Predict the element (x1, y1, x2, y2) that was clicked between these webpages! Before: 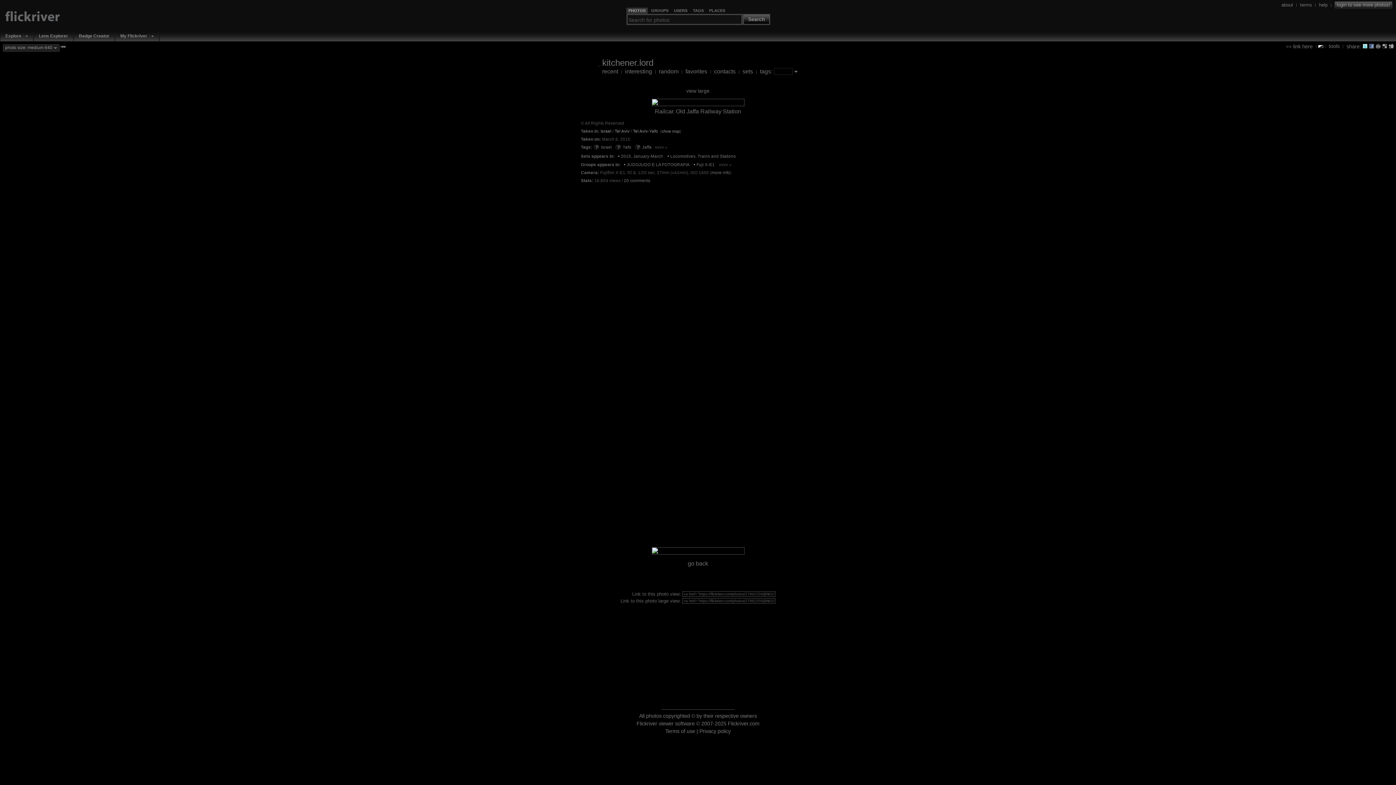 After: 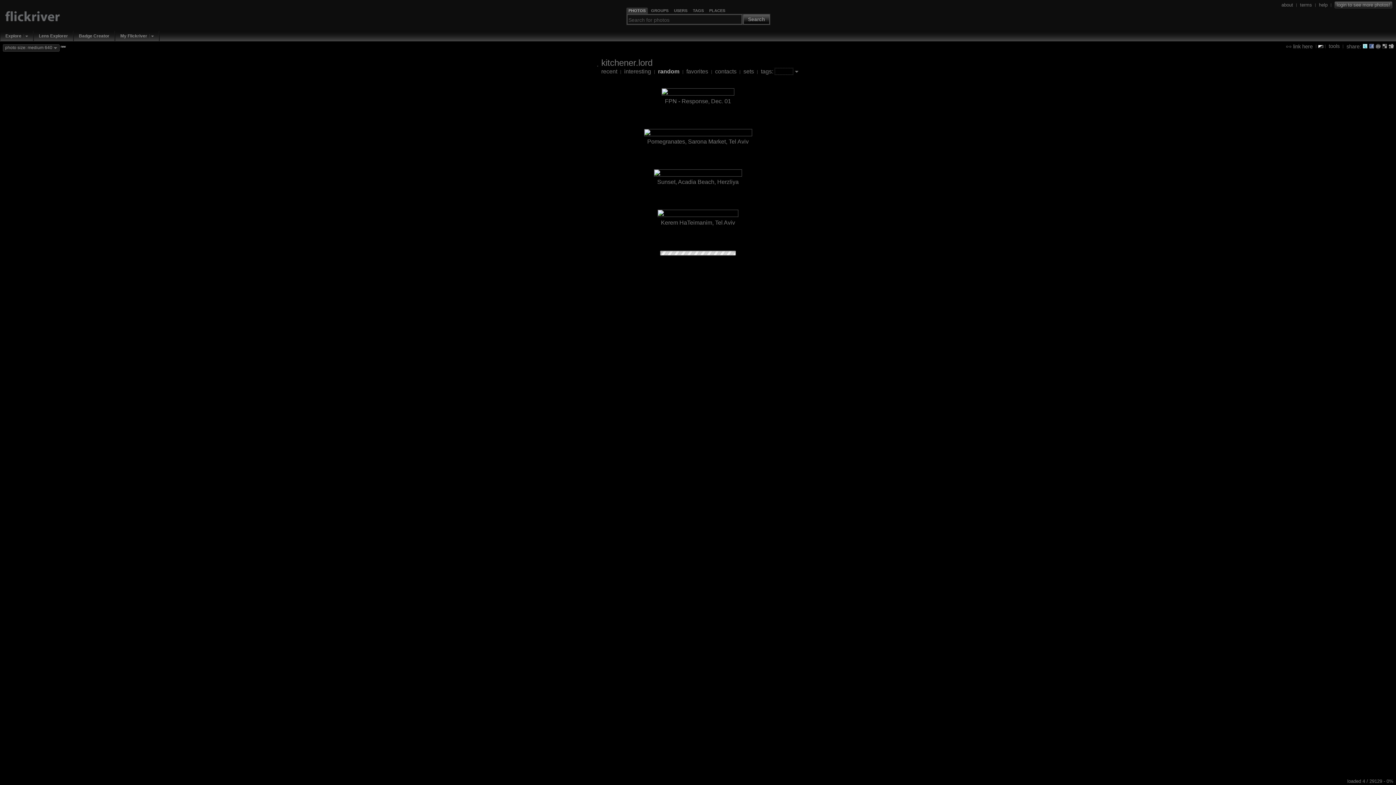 Action: bbox: (659, 68, 678, 74) label: random